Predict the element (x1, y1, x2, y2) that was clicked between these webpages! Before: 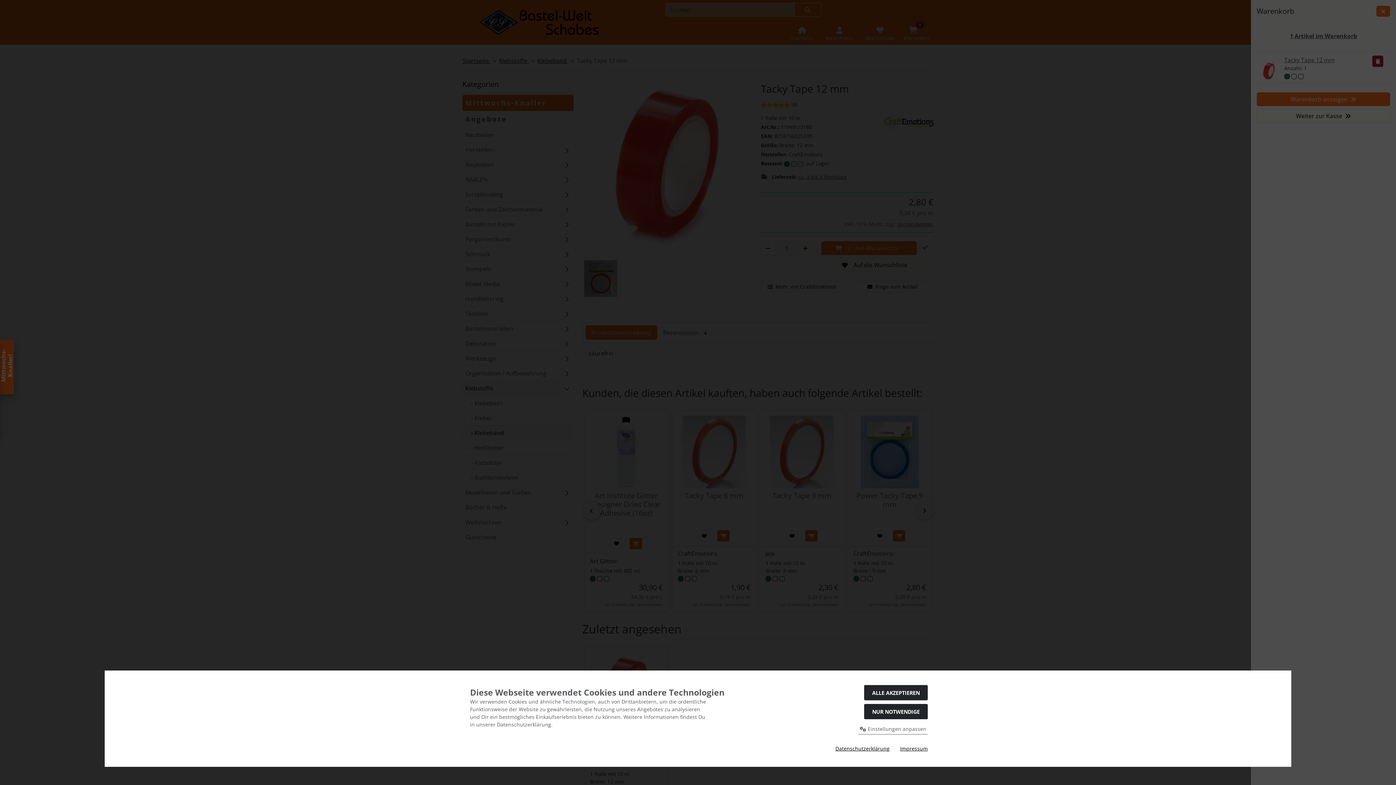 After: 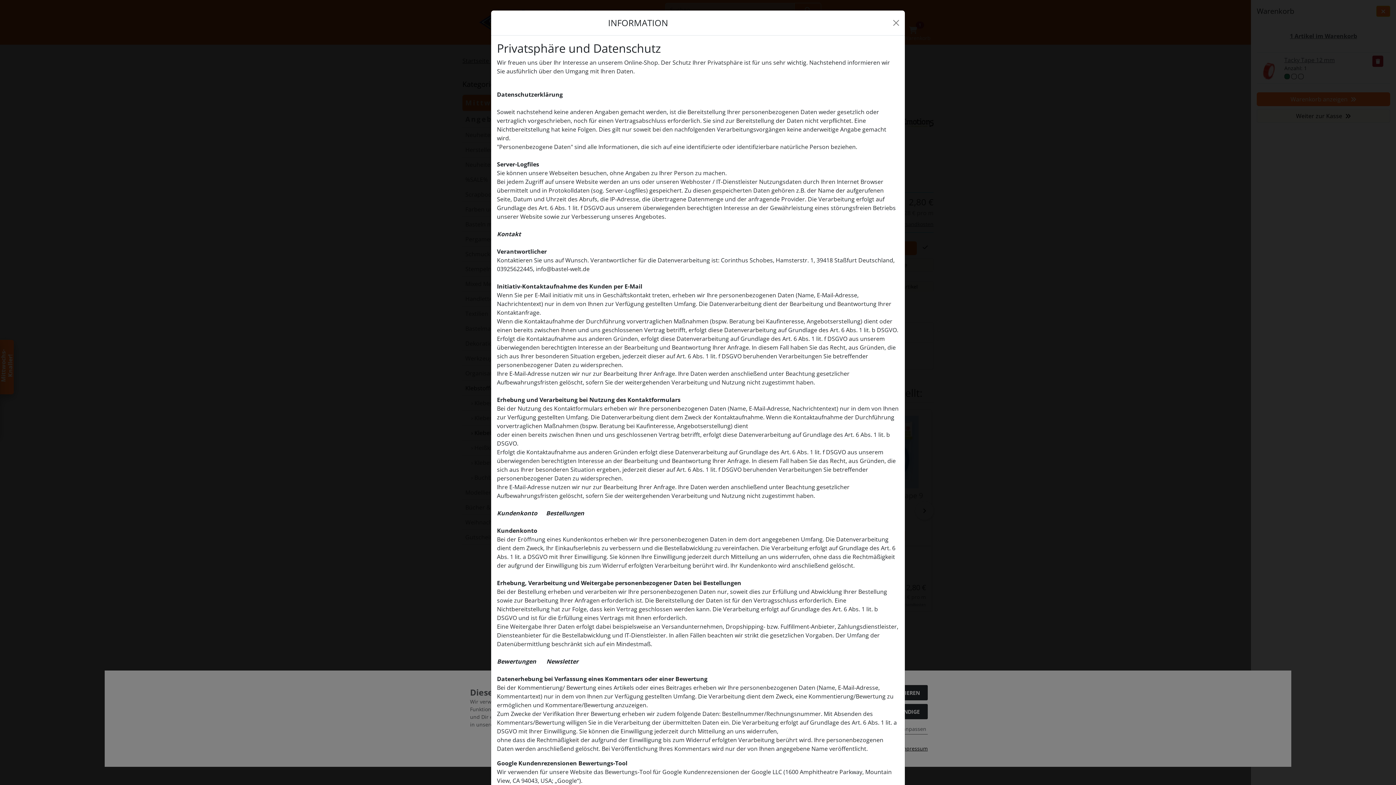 Action: label: Datenschutzerklärung bbox: (835, 745, 889, 752)